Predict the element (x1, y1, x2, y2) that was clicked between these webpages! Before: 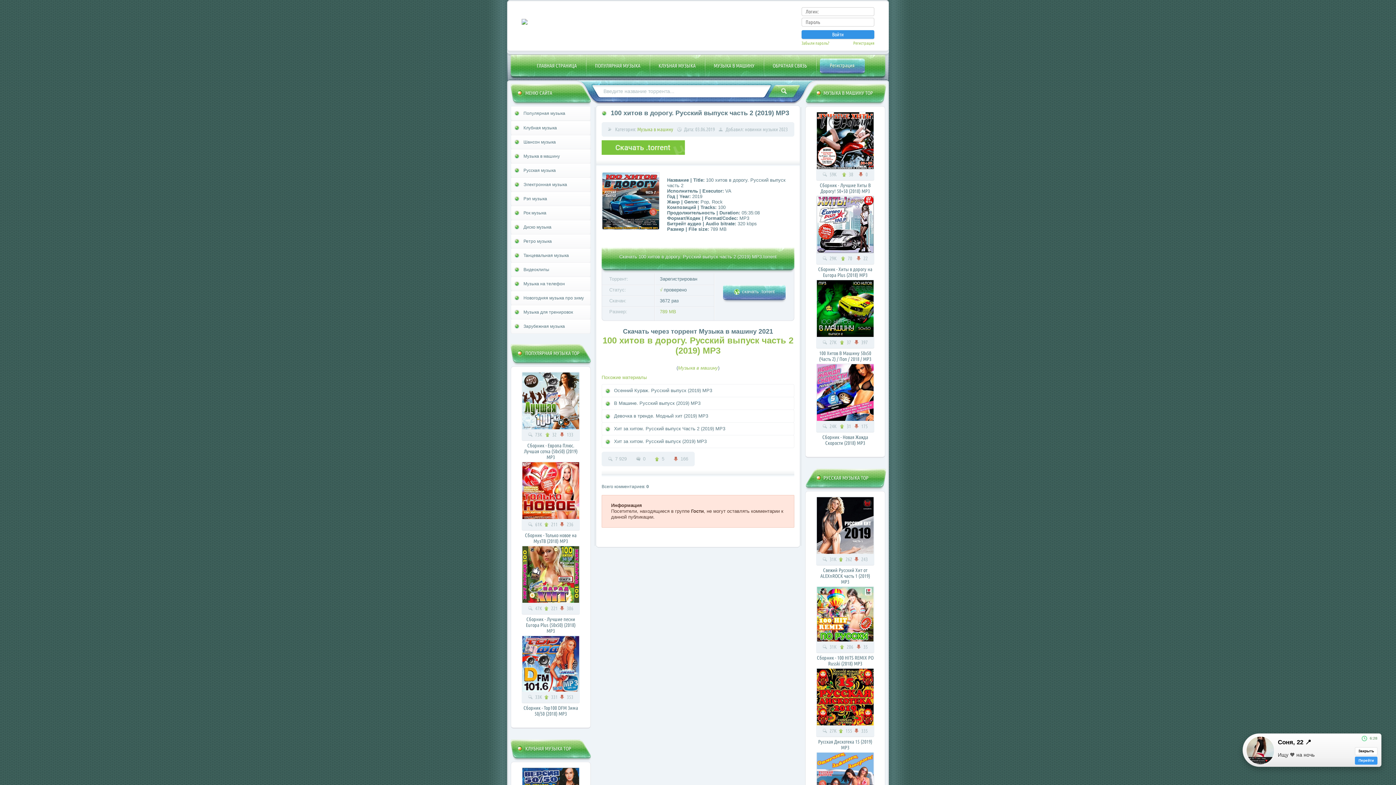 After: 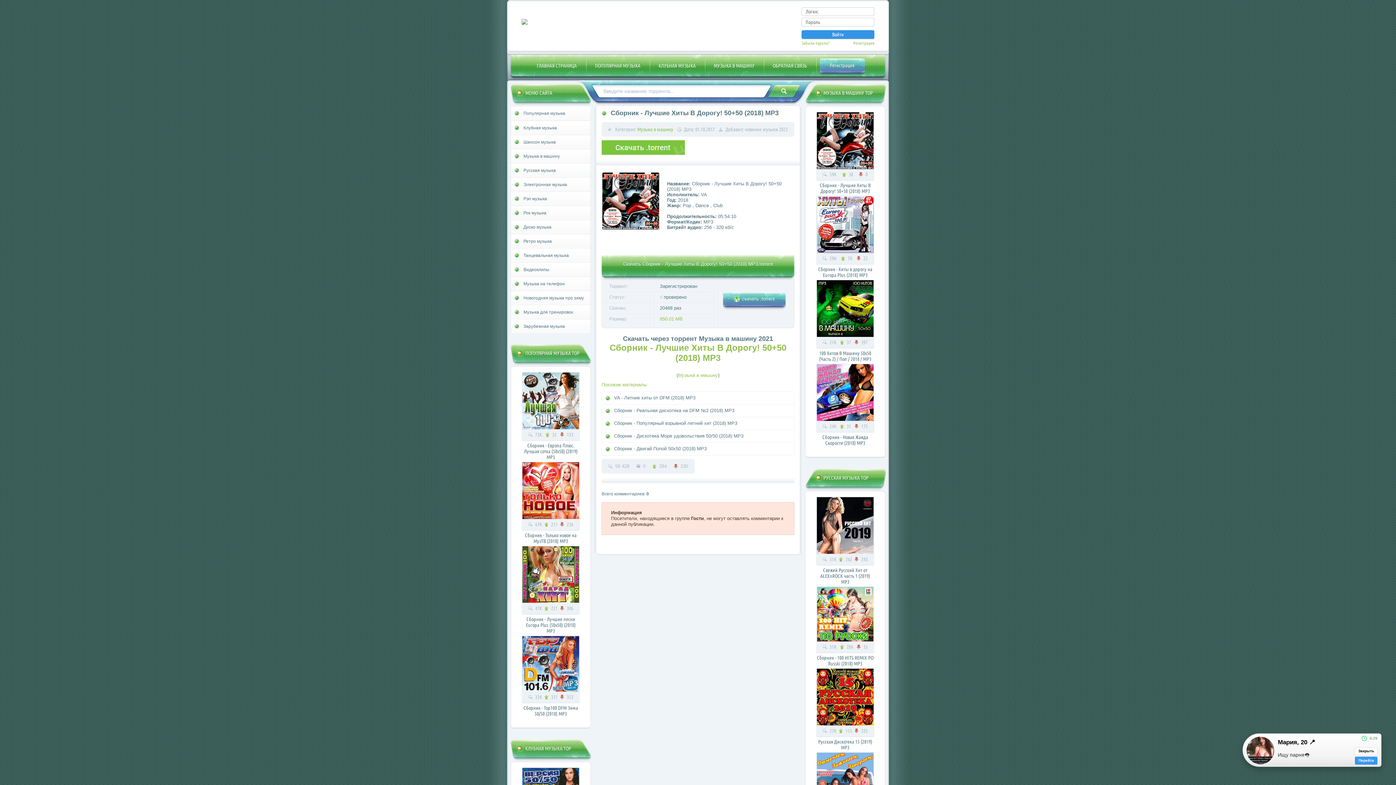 Action: label: Сборник - Лучшие Хиты В Дорогу! 50+50 (2018) MP3 bbox: (820, 182, 870, 194)